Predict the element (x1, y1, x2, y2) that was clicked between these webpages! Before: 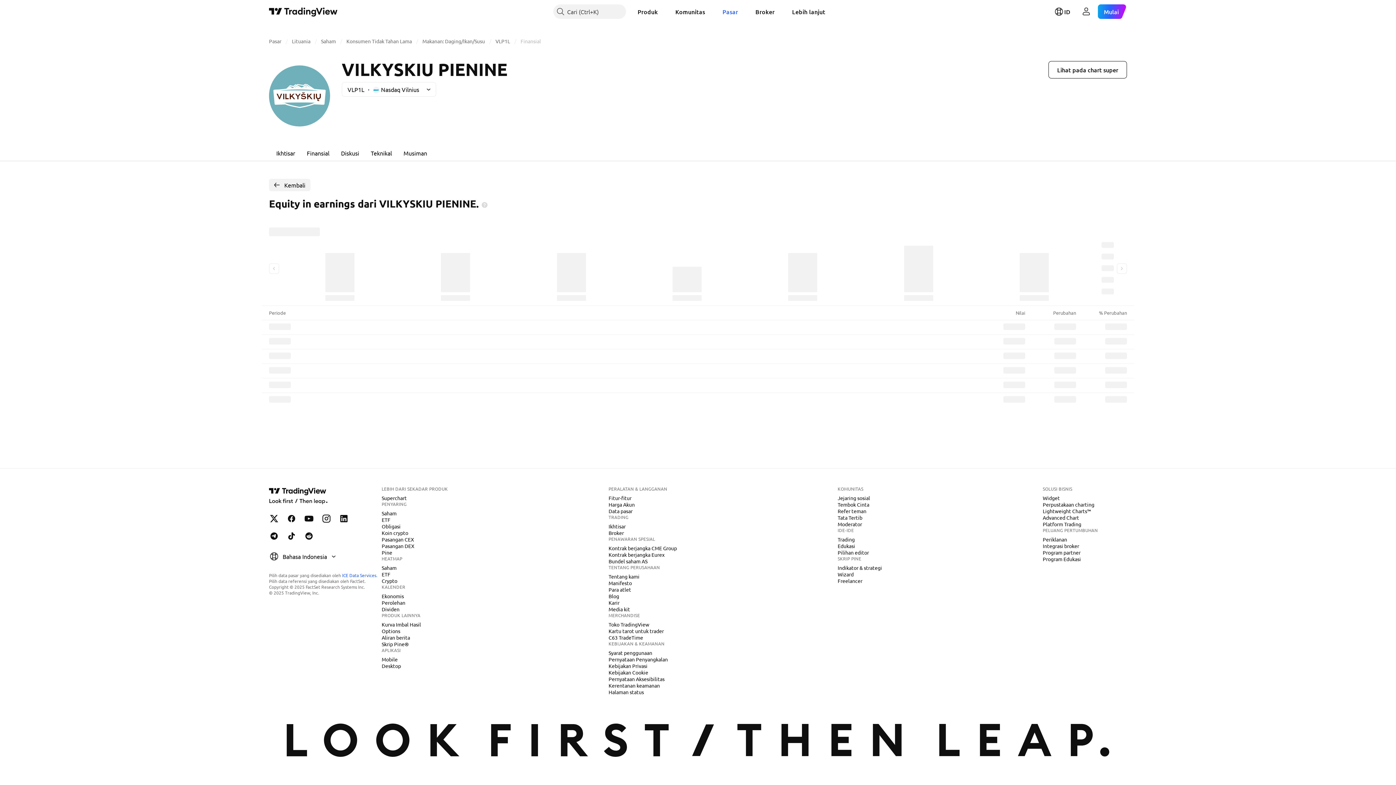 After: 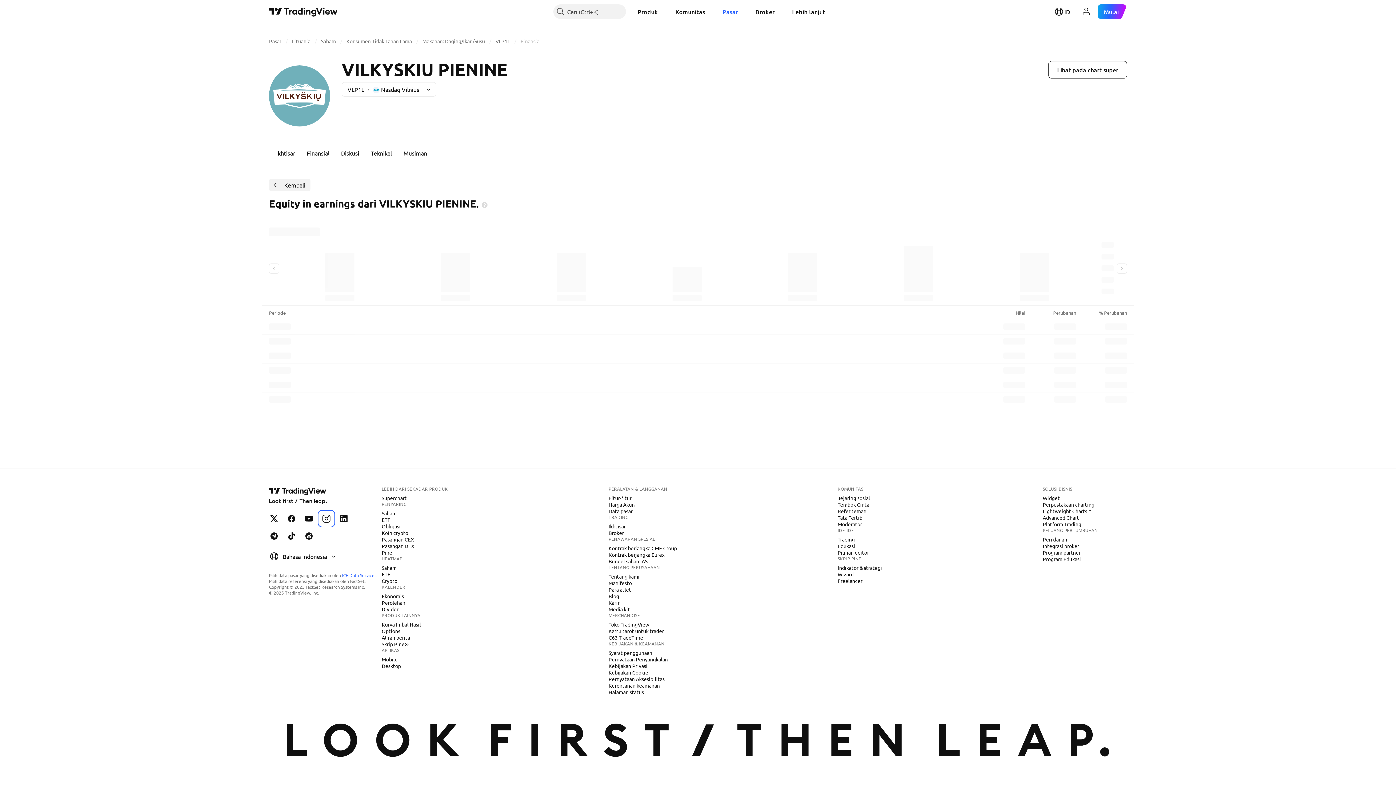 Action: bbox: (319, 511, 333, 526) label: TradingView di Instagram